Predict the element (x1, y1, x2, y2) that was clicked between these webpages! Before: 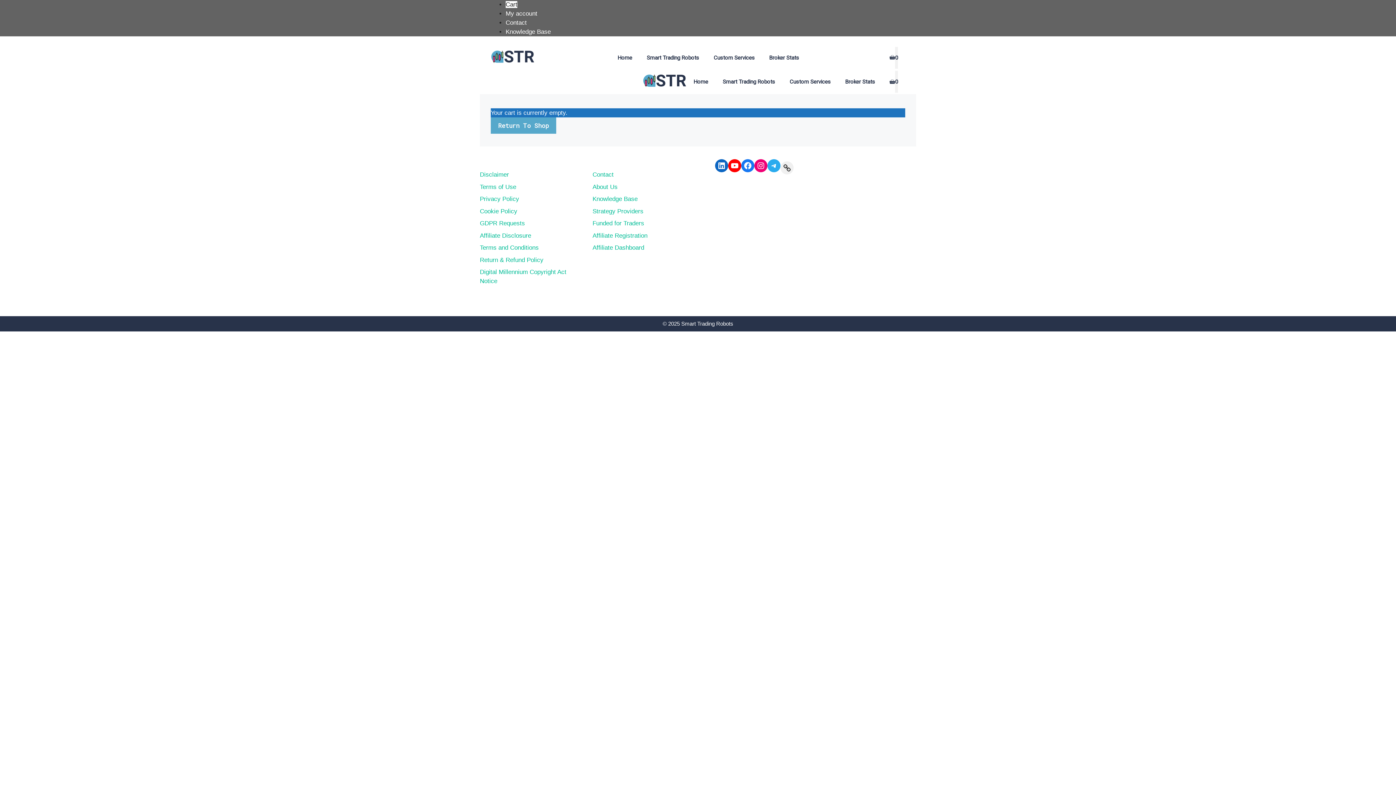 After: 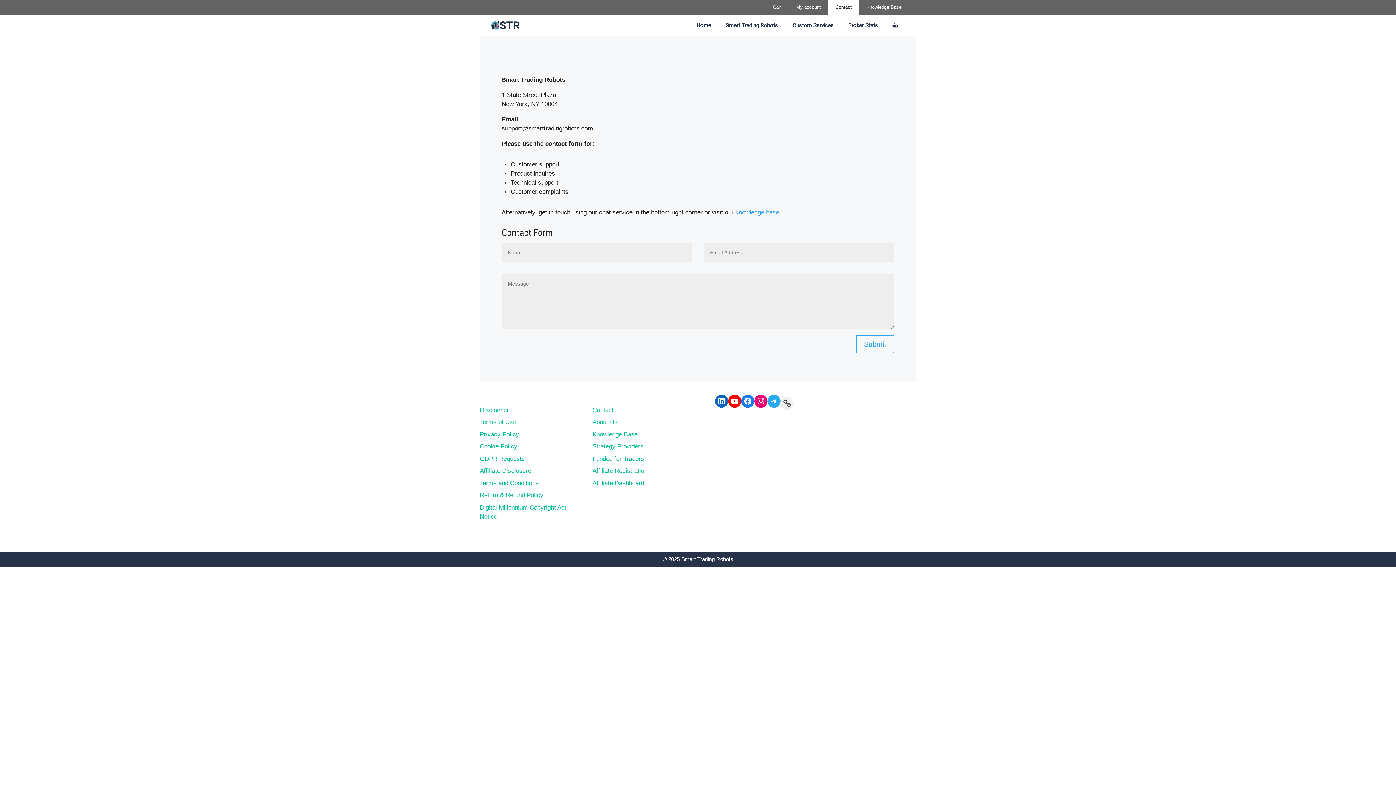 Action: bbox: (505, 19, 526, 26) label: Contact